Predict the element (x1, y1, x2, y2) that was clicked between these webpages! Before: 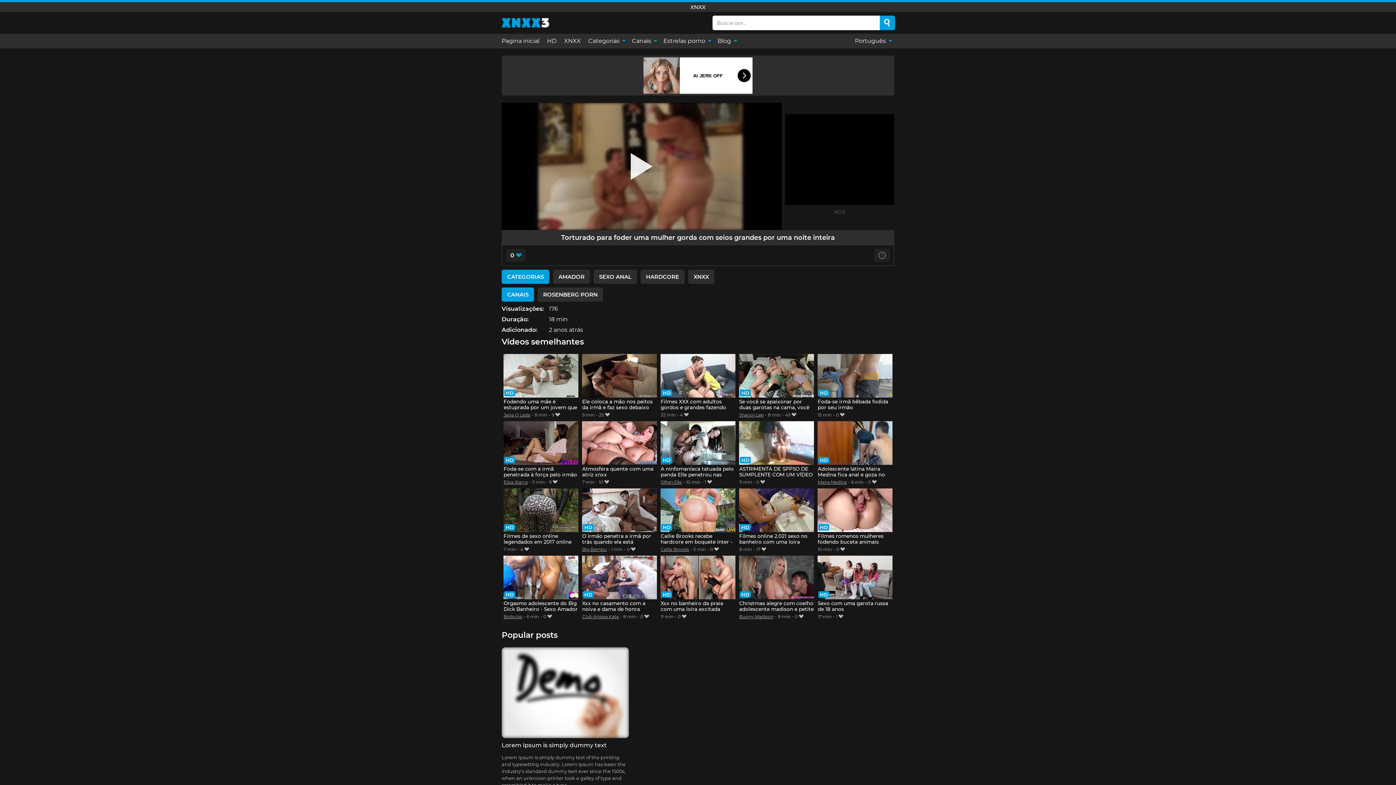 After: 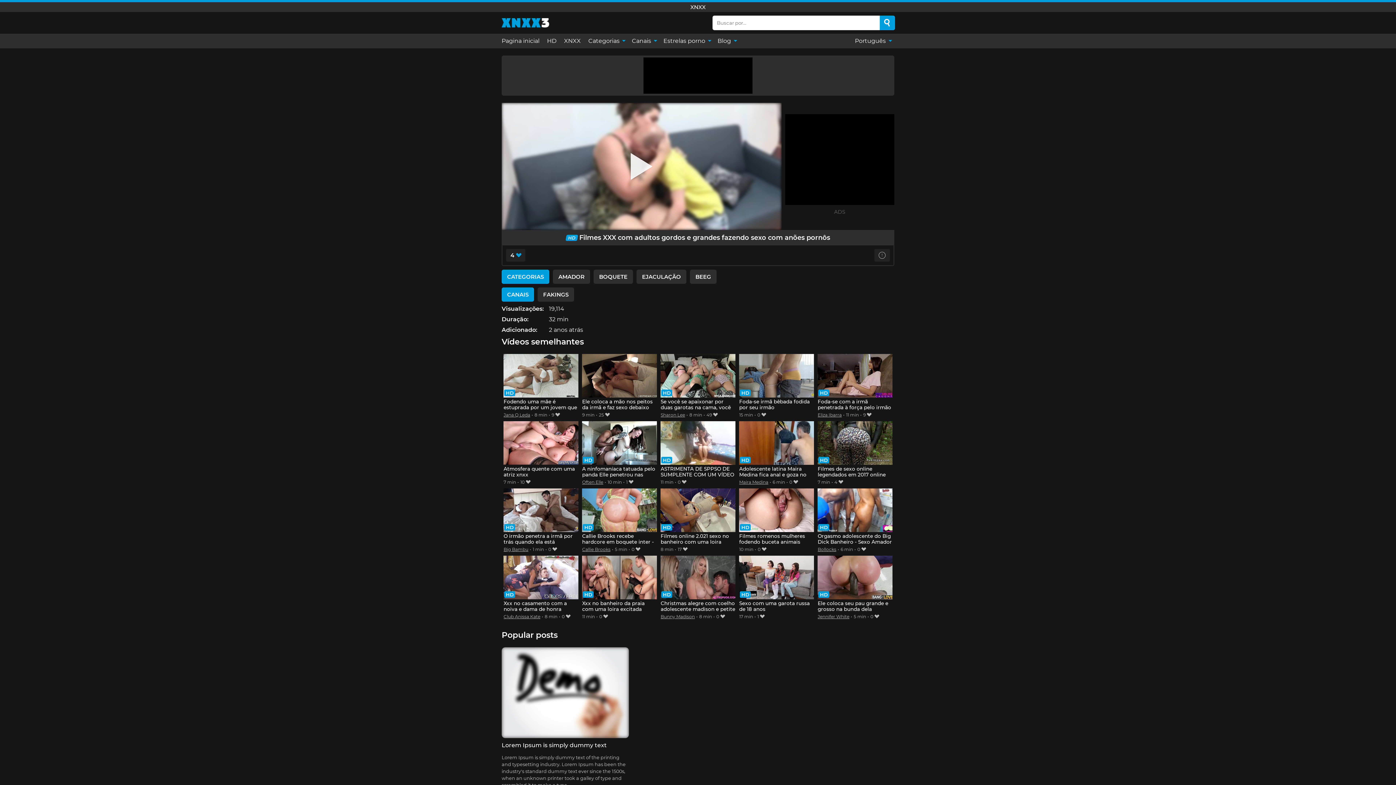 Action: bbox: (660, 354, 735, 411) label: Filmes XXX com adultos gordos e grandes fazendo sexo com anões pornôs